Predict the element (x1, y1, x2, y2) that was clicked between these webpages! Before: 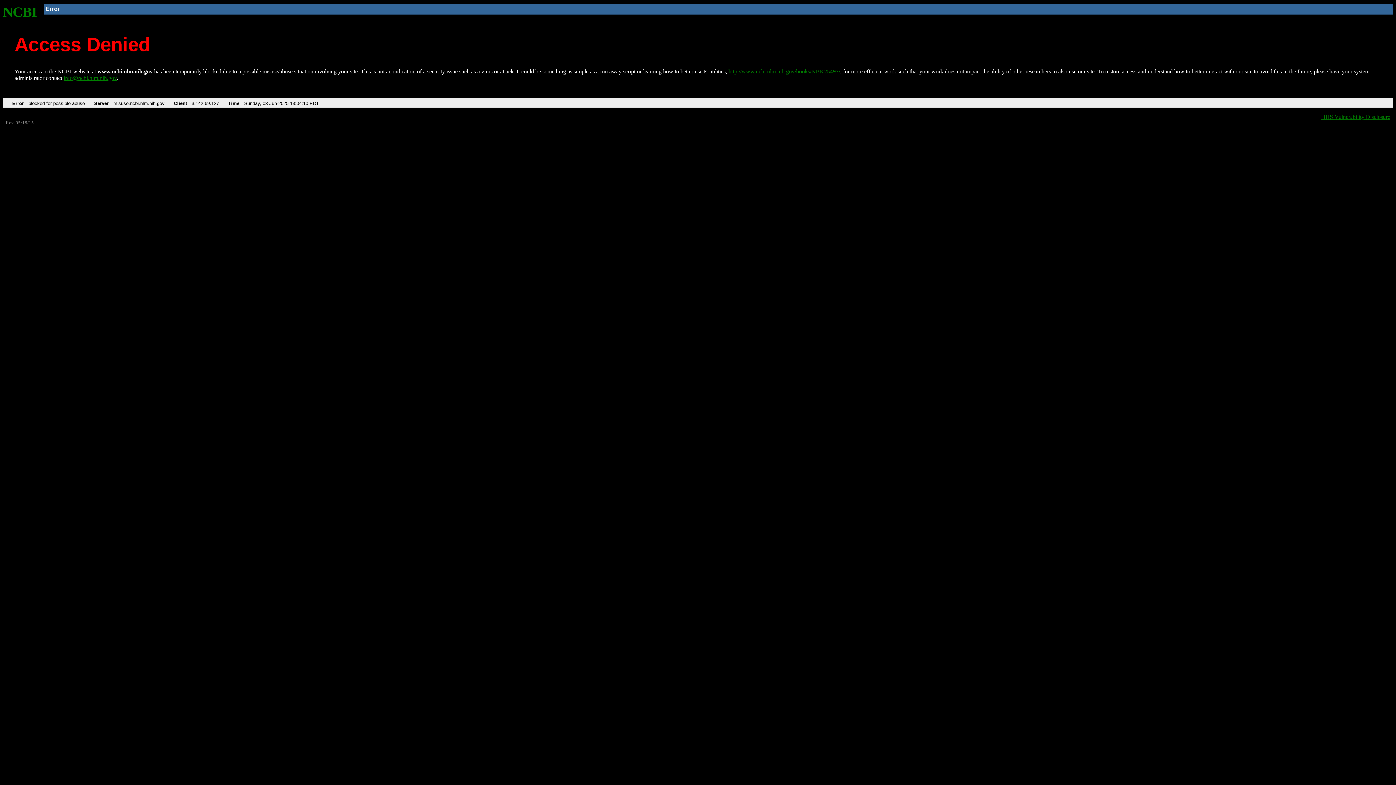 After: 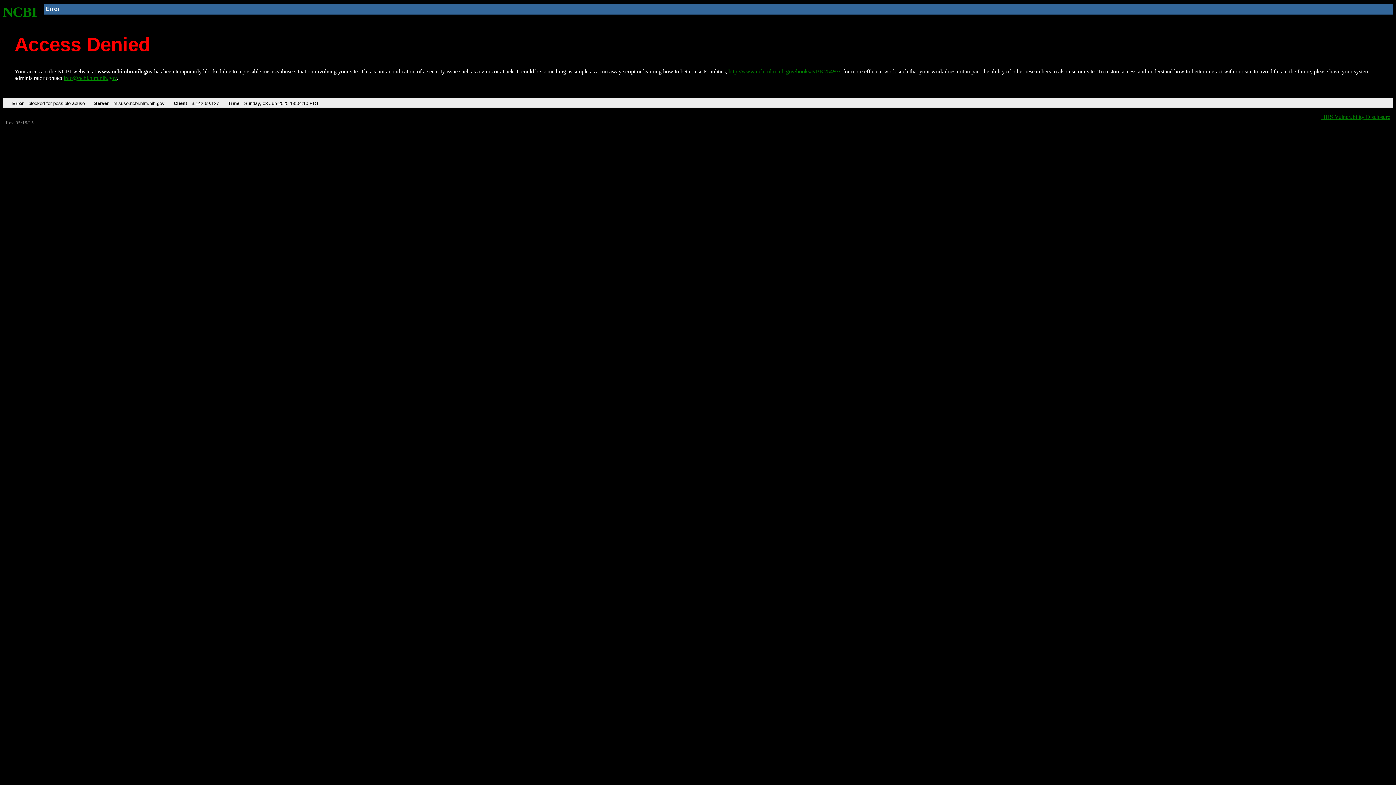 Action: bbox: (63, 75, 116, 81) label: info@ncbi.nlm.nih.gov